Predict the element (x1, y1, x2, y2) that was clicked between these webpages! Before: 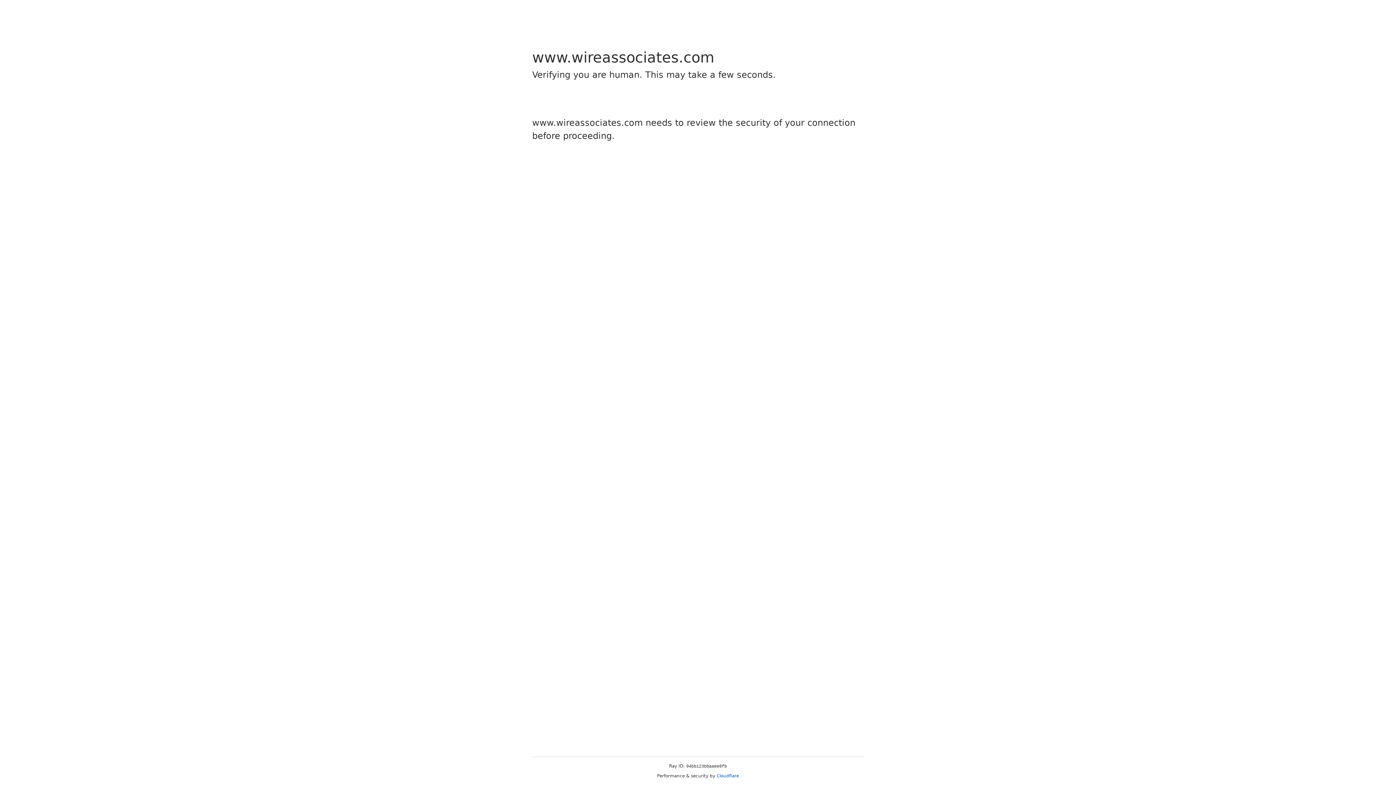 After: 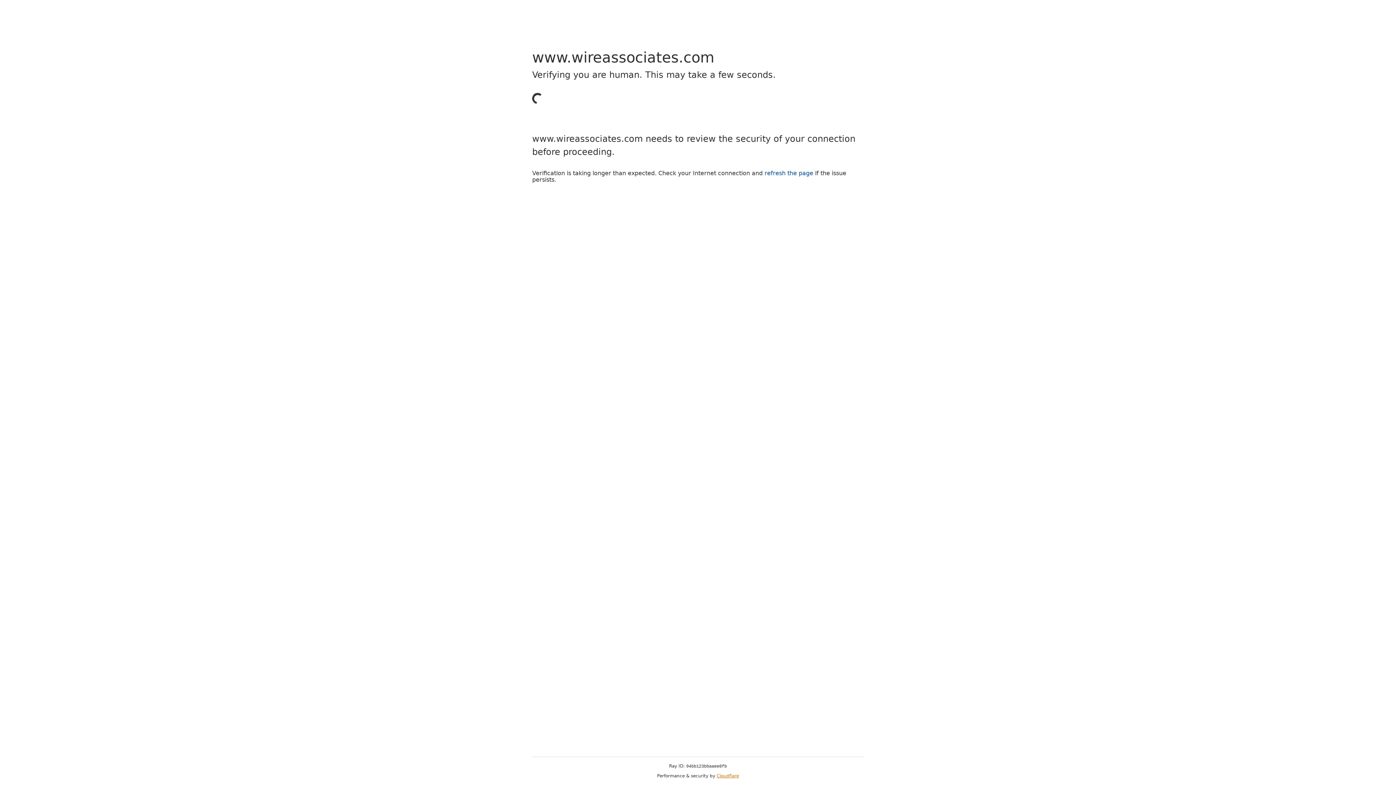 Action: label: Cloudflare bbox: (716, 773, 739, 778)